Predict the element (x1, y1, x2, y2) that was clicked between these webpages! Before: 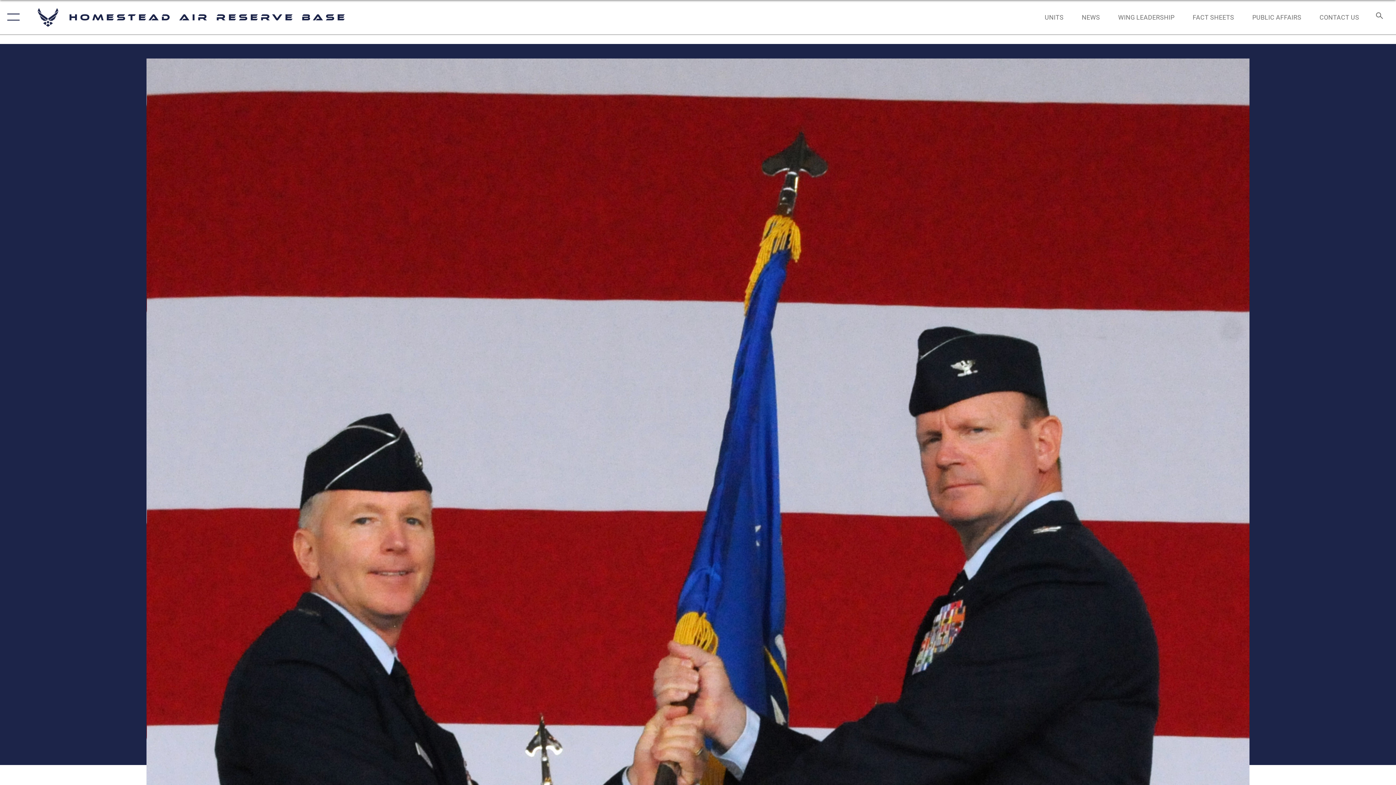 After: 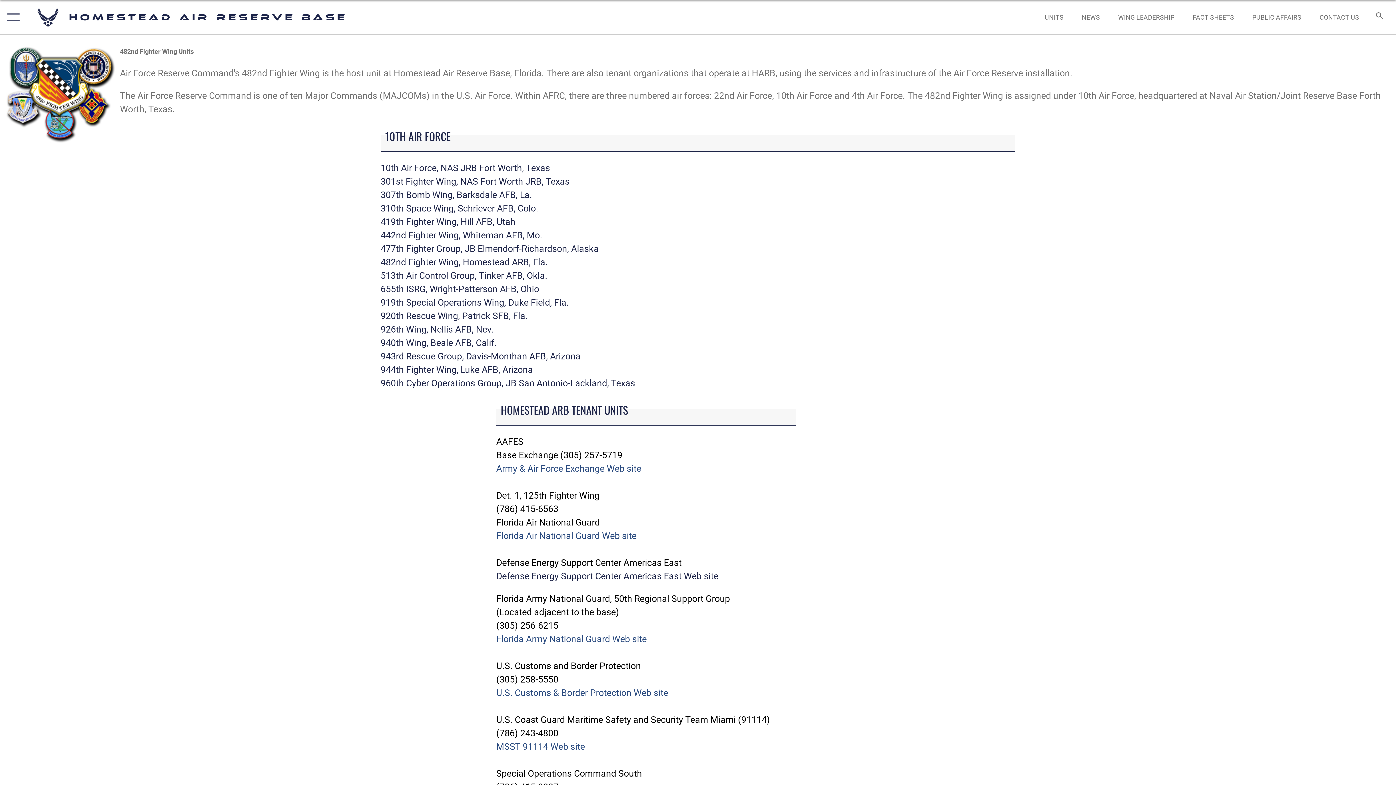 Action: label: UNITS bbox: (1038, 5, 1070, 28)